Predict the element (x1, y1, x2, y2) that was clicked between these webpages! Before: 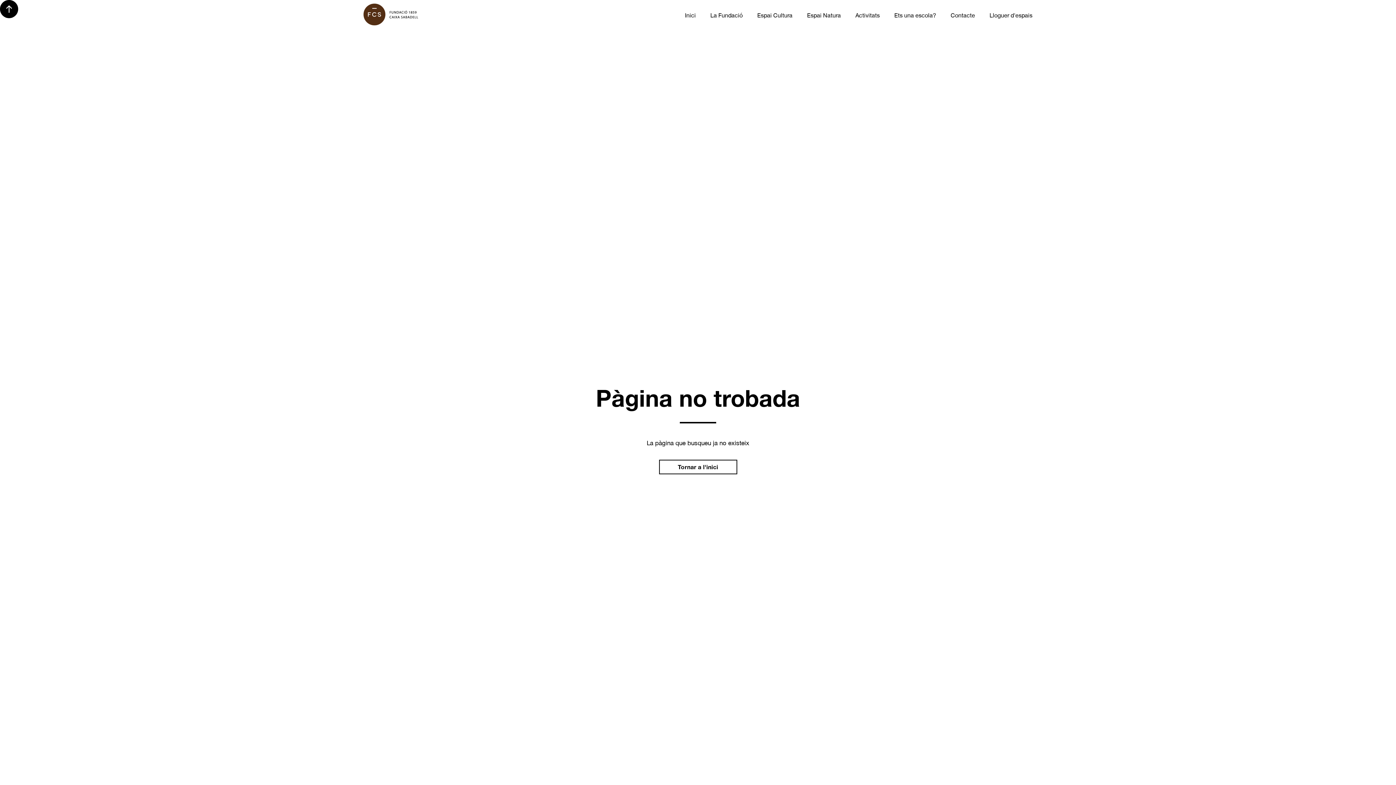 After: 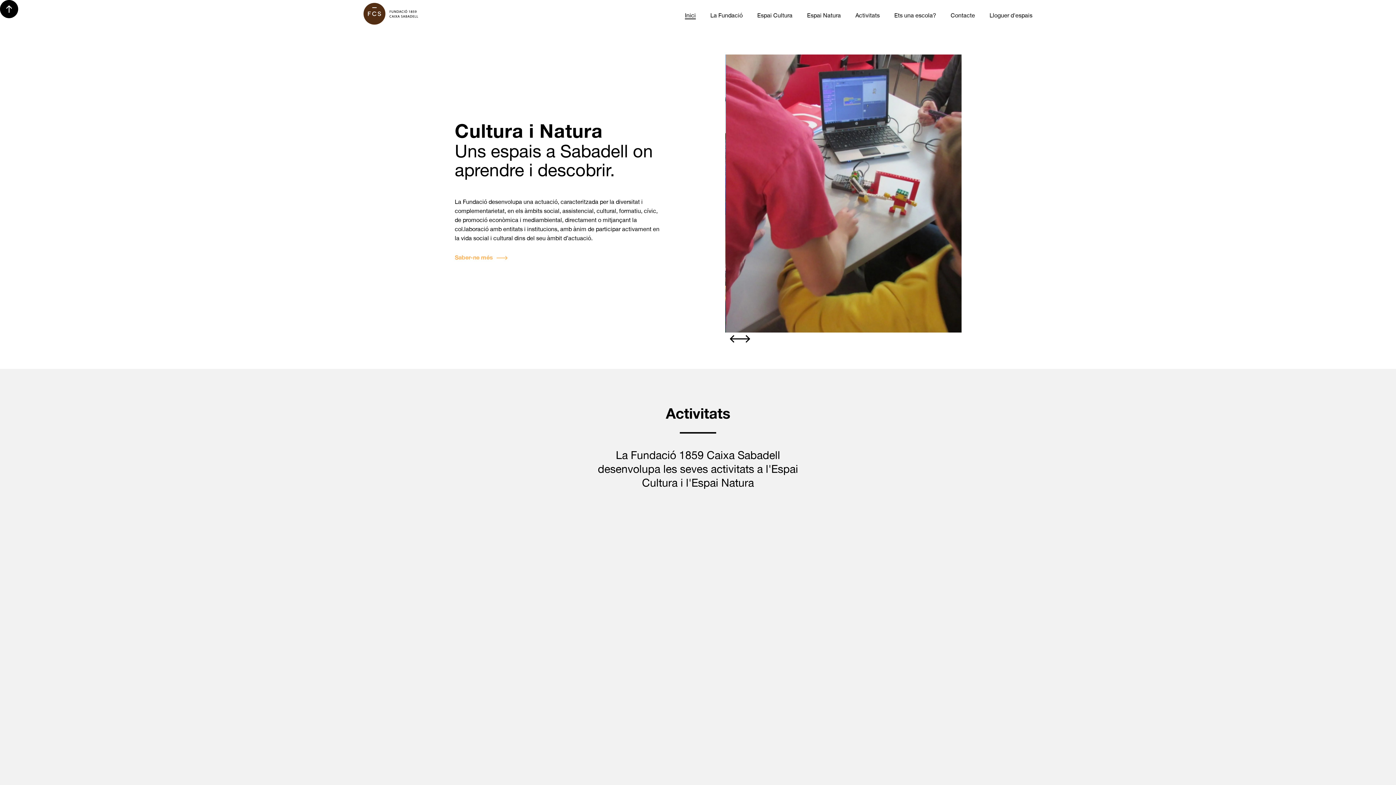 Action: label: Inici bbox: (685, 0, 696, 19)